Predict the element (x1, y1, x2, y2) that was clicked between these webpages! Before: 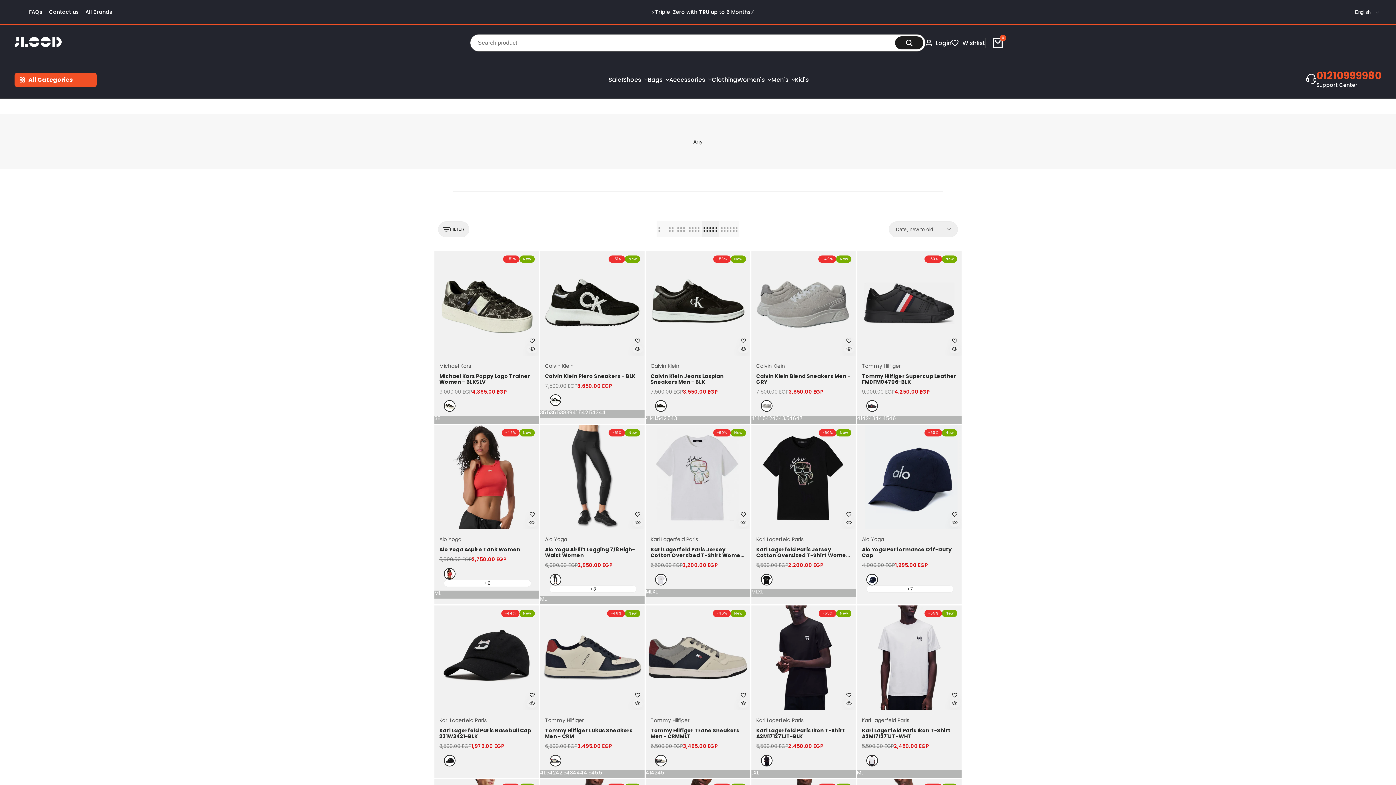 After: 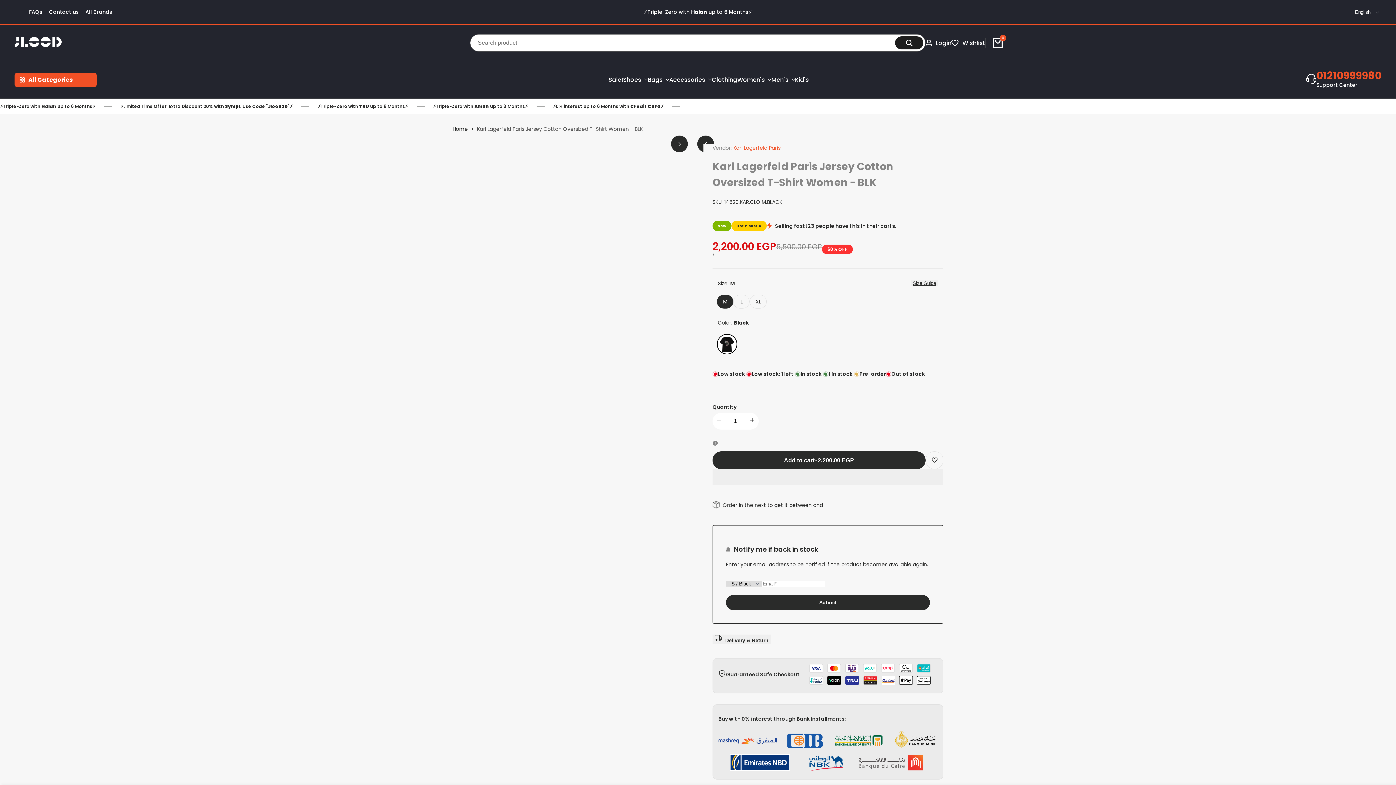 Action: bbox: (751, 424, 856, 529)